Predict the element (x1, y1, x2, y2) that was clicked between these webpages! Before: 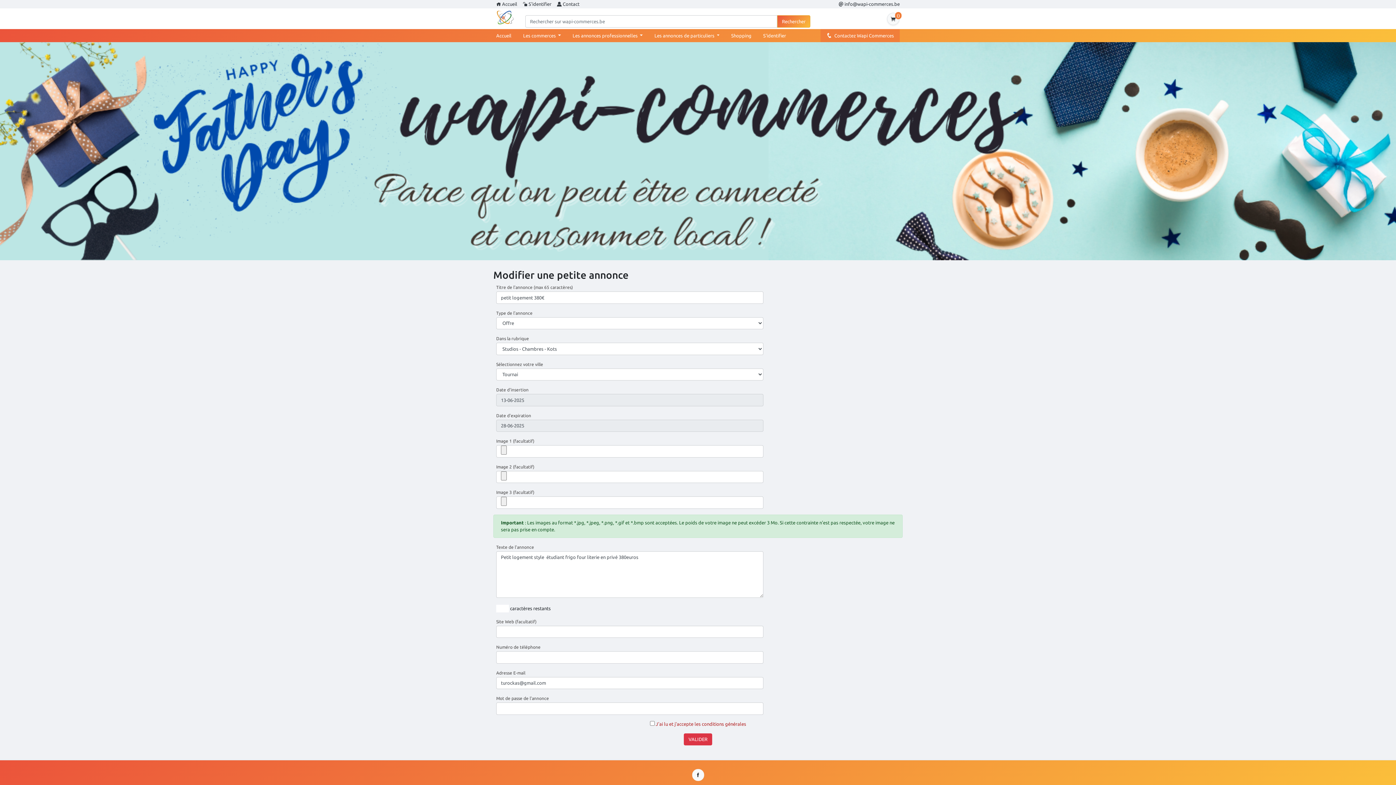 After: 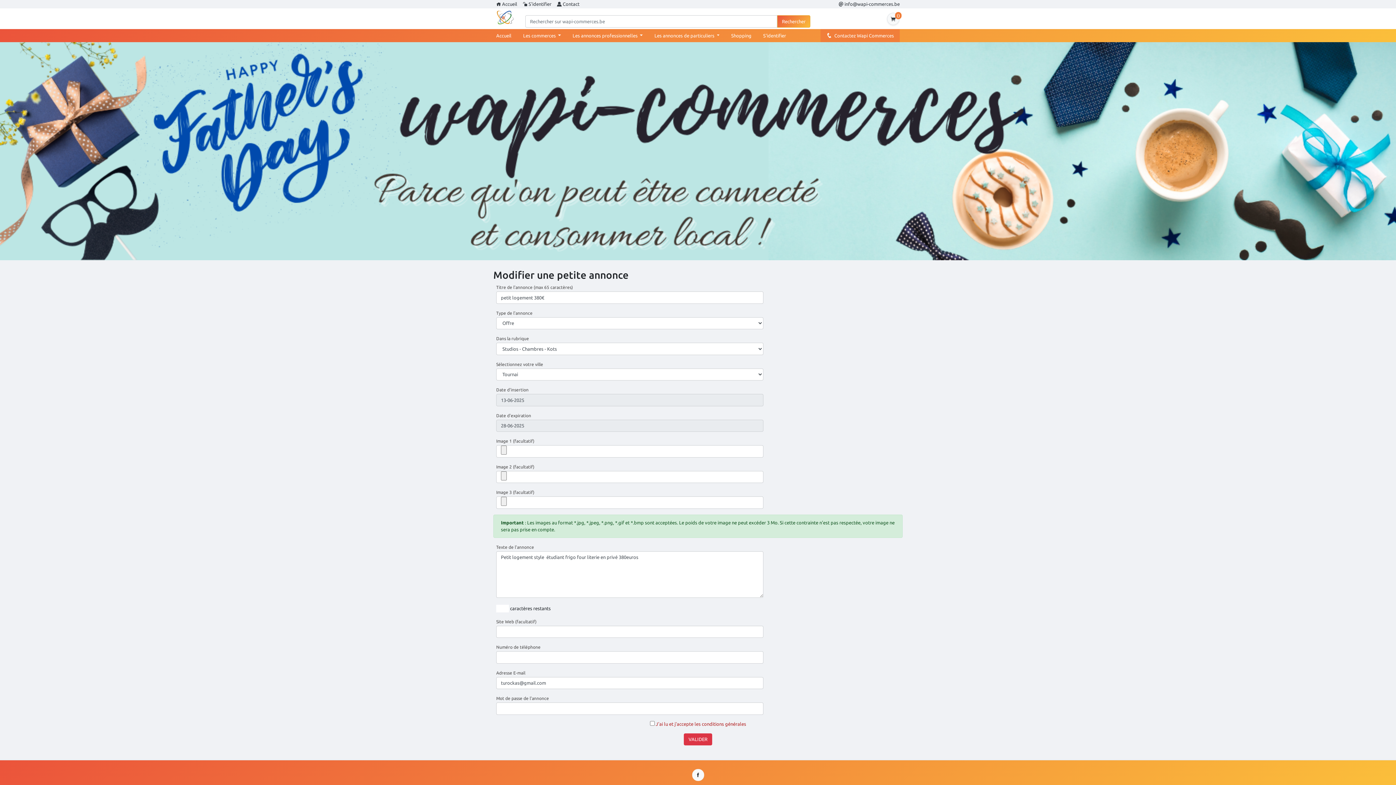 Action: label:  info@wapi-commerces.be bbox: (838, 1, 900, 6)